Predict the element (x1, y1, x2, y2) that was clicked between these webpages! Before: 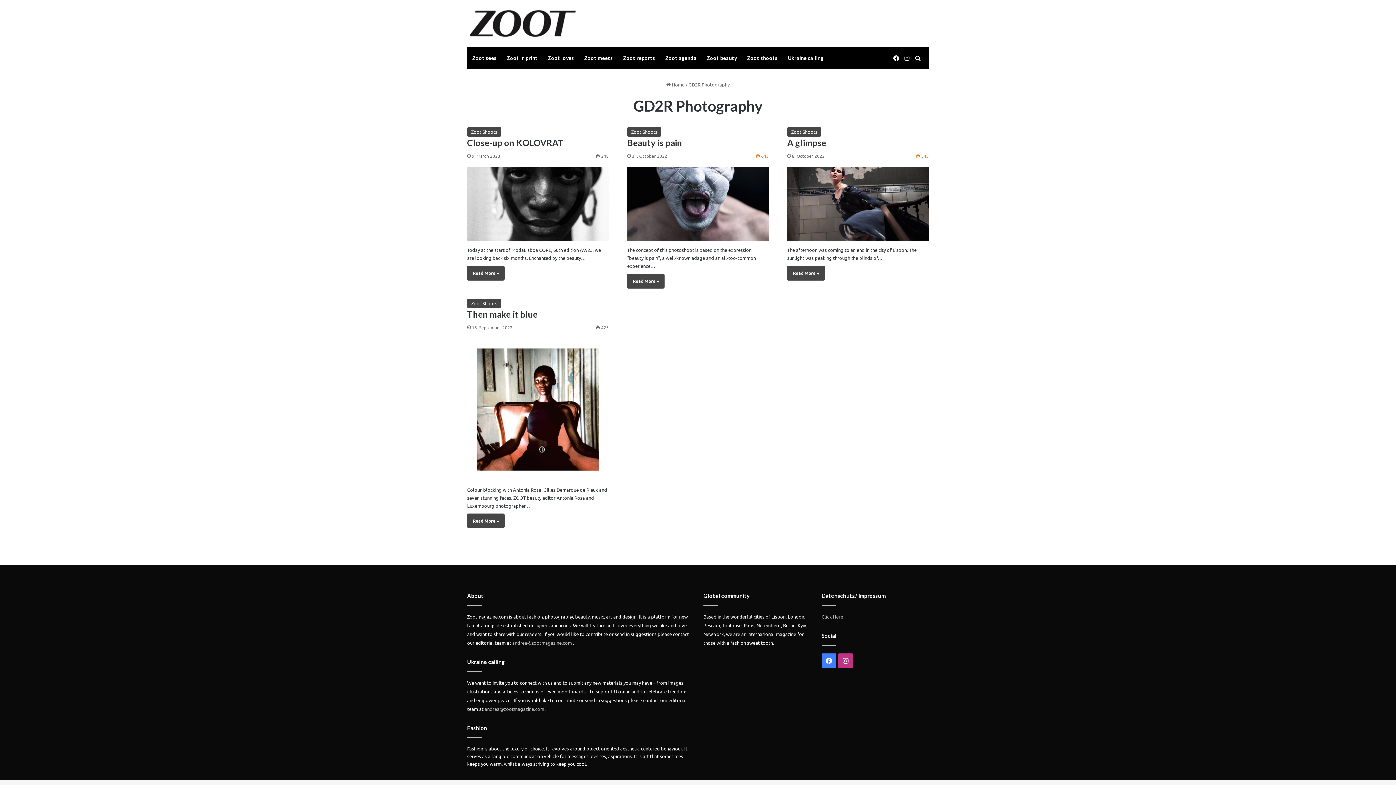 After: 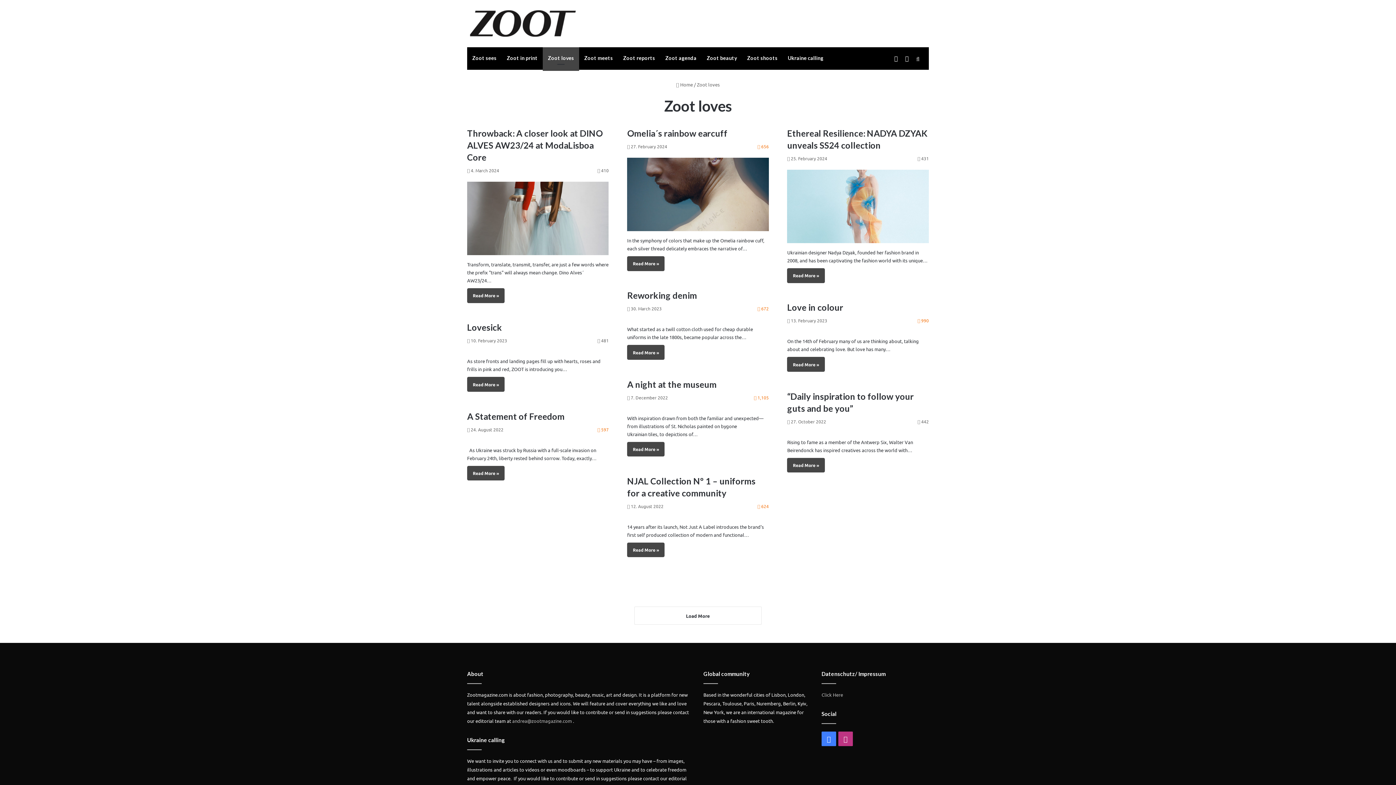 Action: bbox: (542, 47, 579, 69) label: Zoot loves